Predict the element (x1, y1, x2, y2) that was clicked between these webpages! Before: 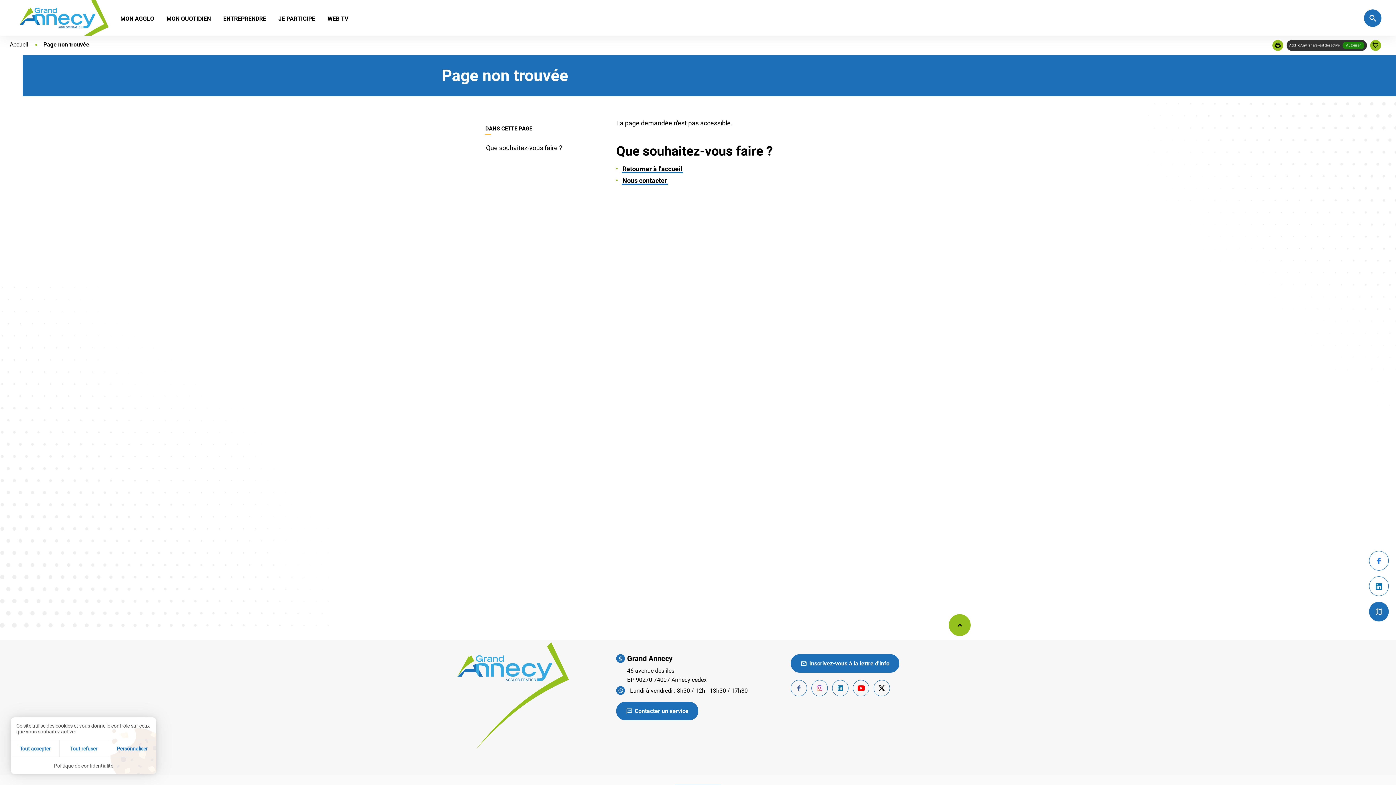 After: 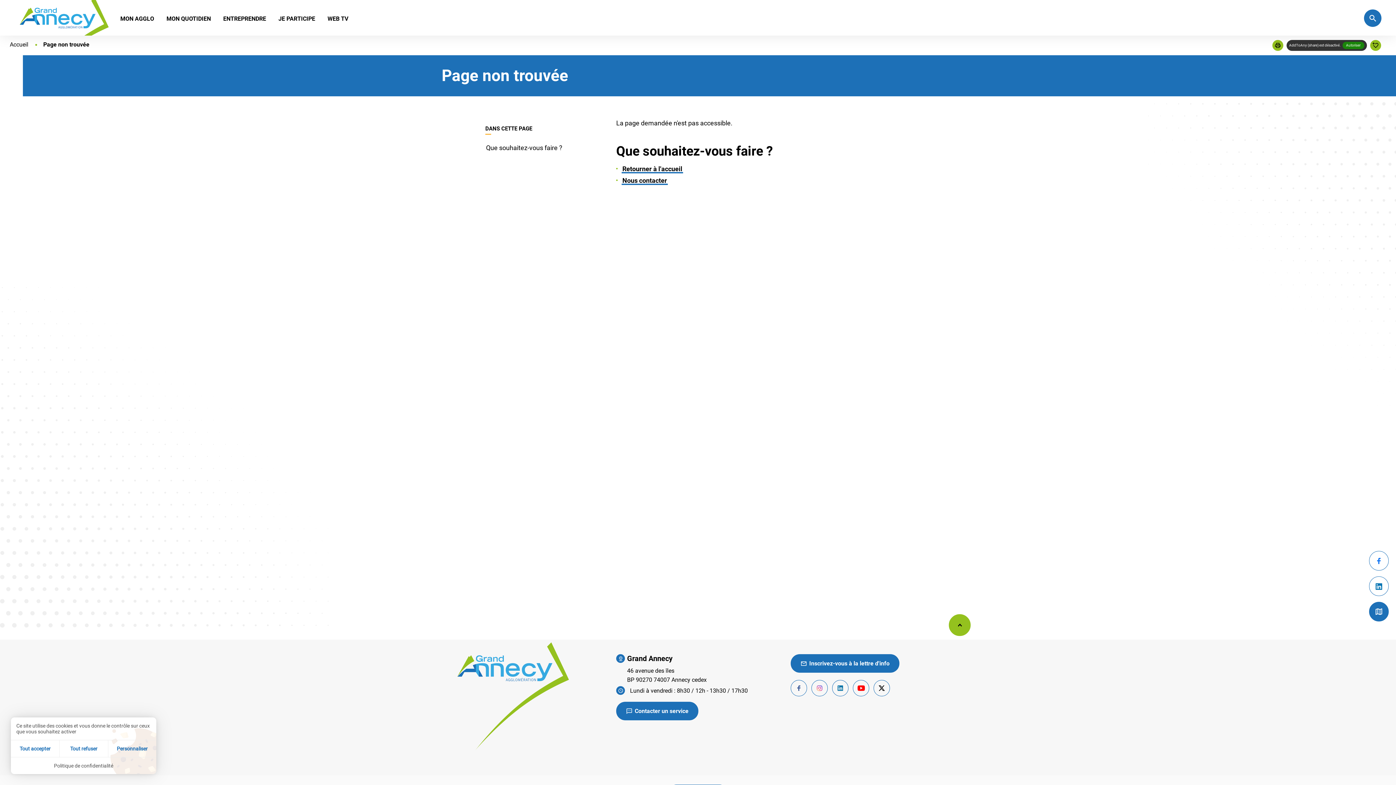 Action: label: Suivez-nous sur Facebook bbox: (790, 680, 807, 696)